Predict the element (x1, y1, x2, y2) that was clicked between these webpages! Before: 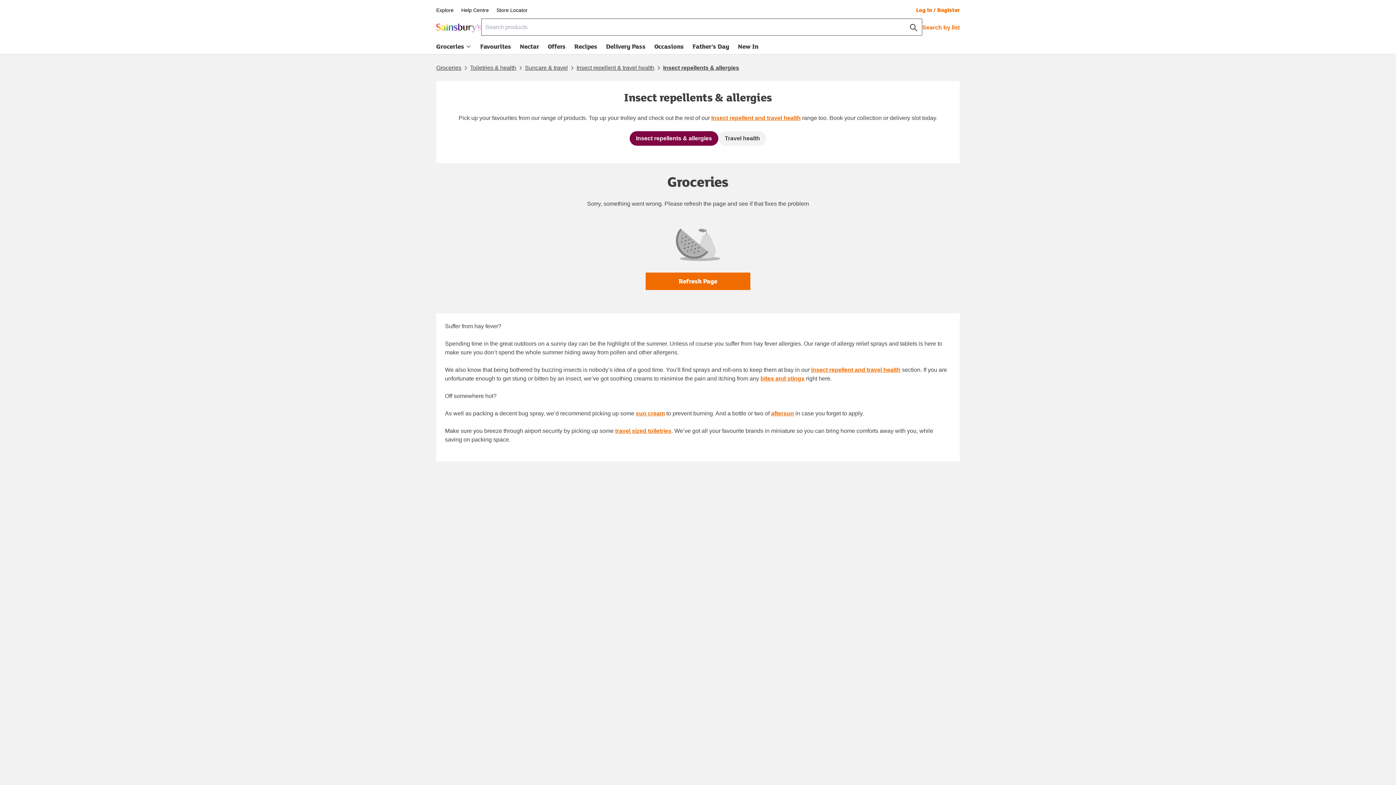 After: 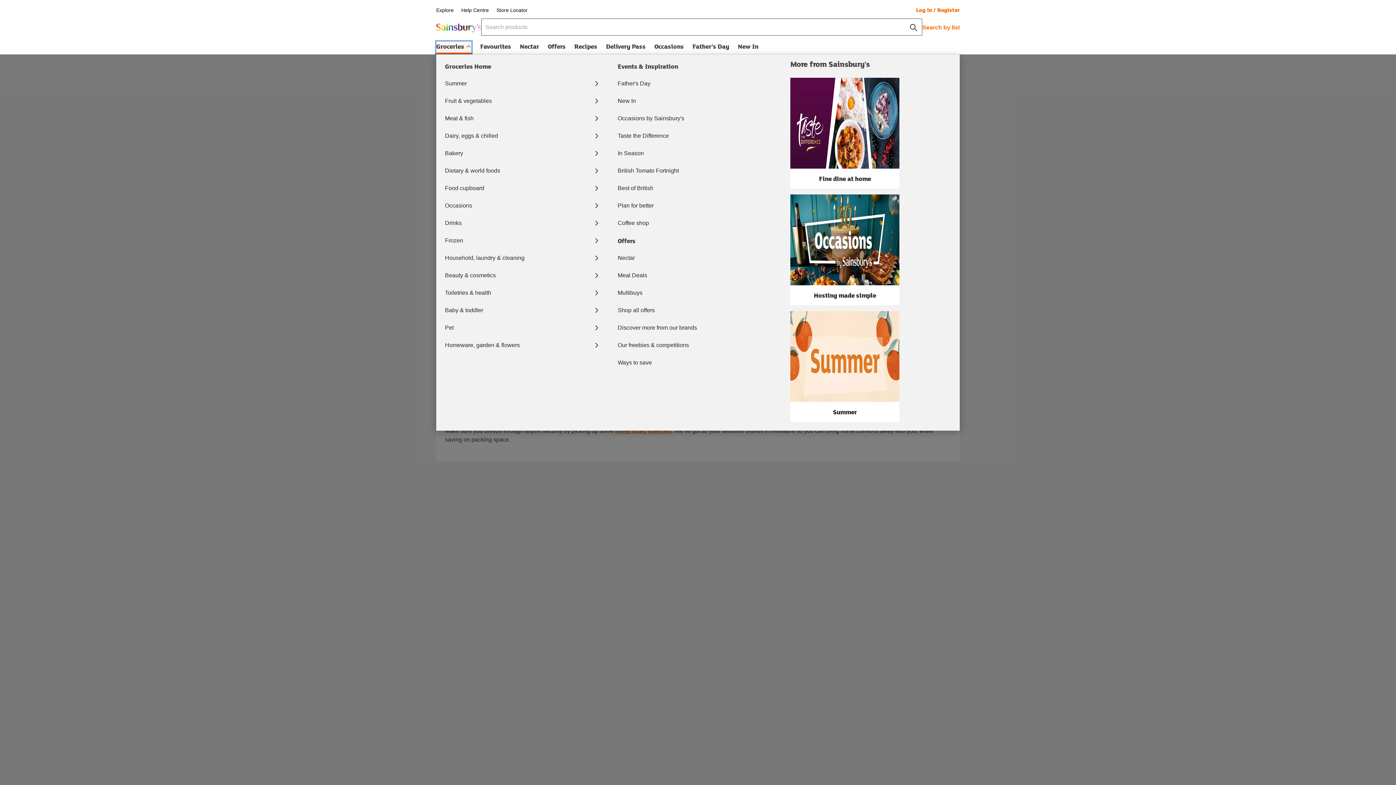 Action: bbox: (436, 41, 471, 54) label: Groceries